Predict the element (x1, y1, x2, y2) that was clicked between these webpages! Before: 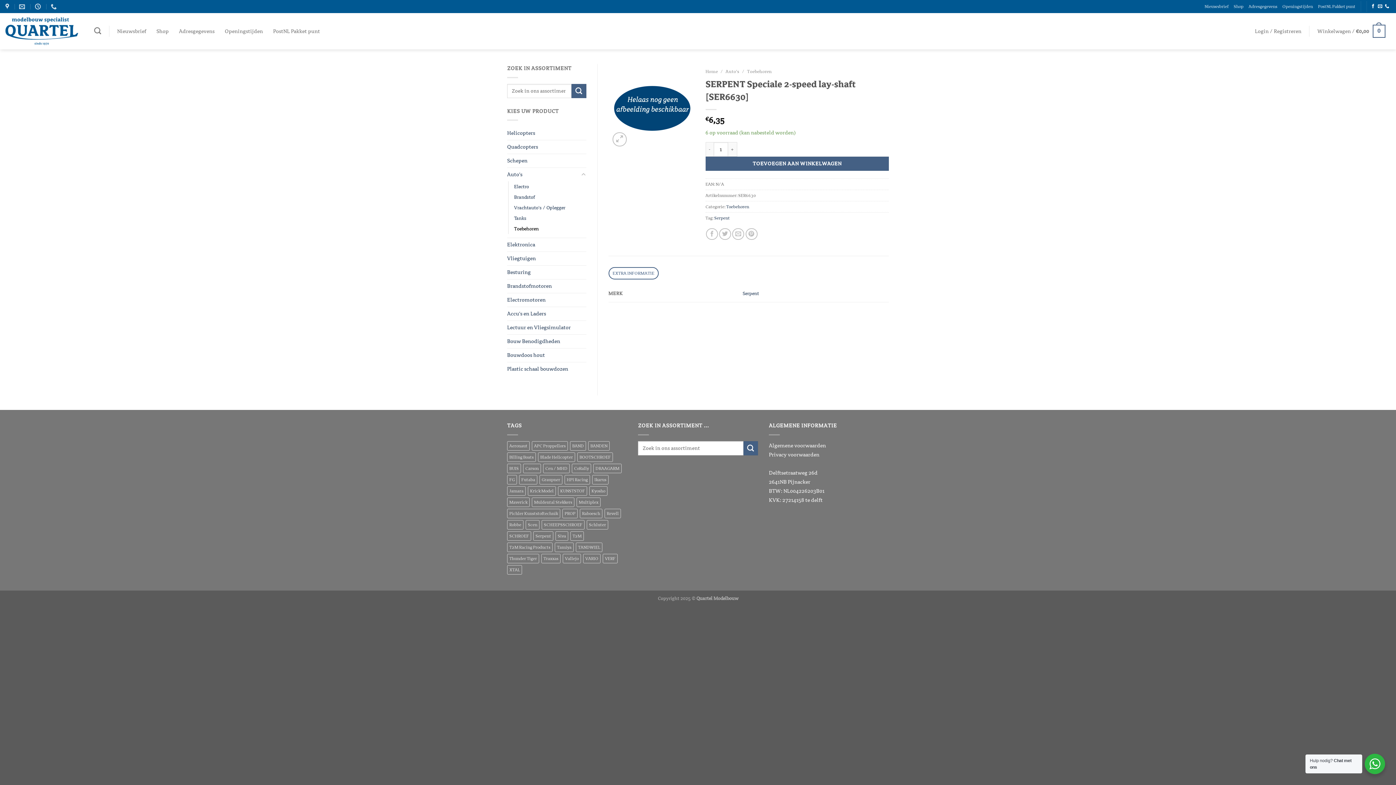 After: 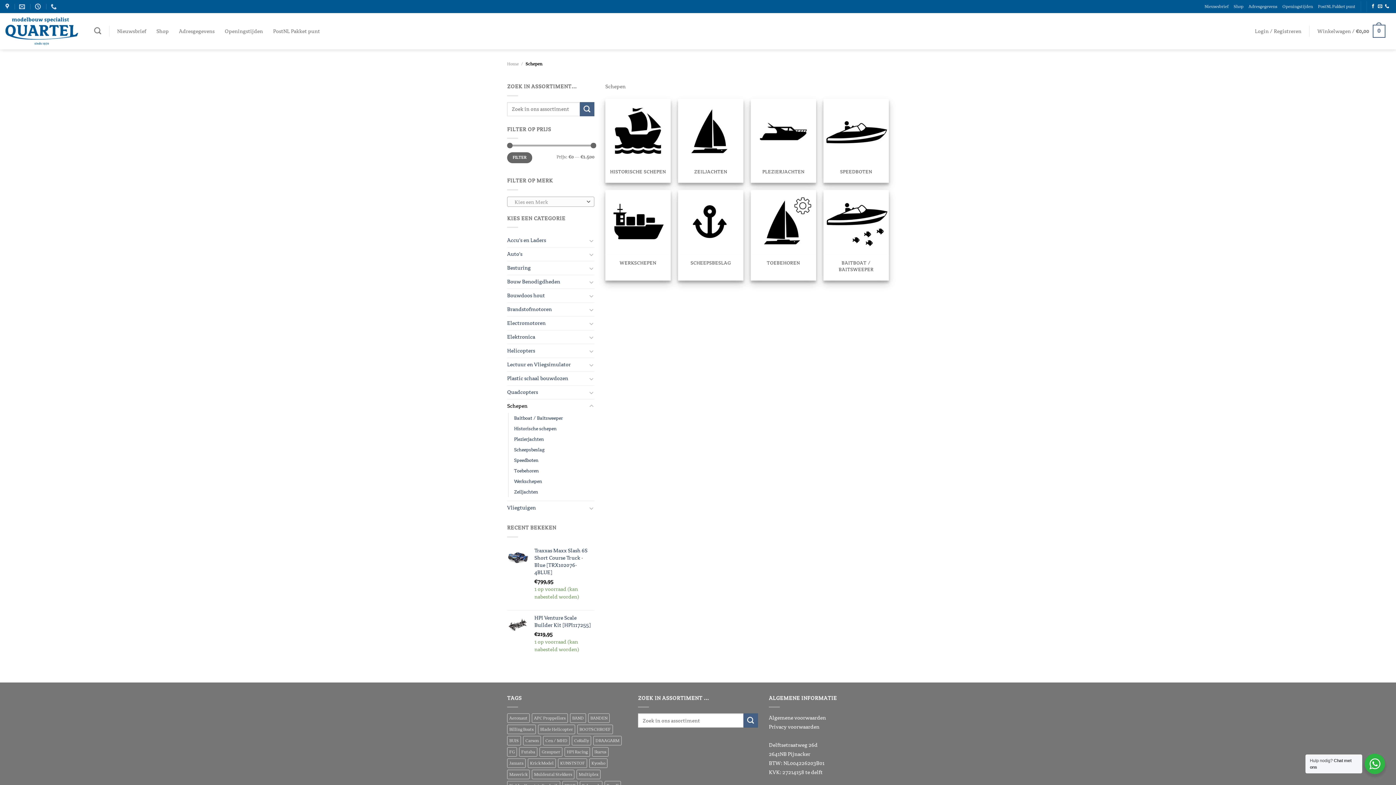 Action: label: Schepen bbox: (507, 154, 586, 167)